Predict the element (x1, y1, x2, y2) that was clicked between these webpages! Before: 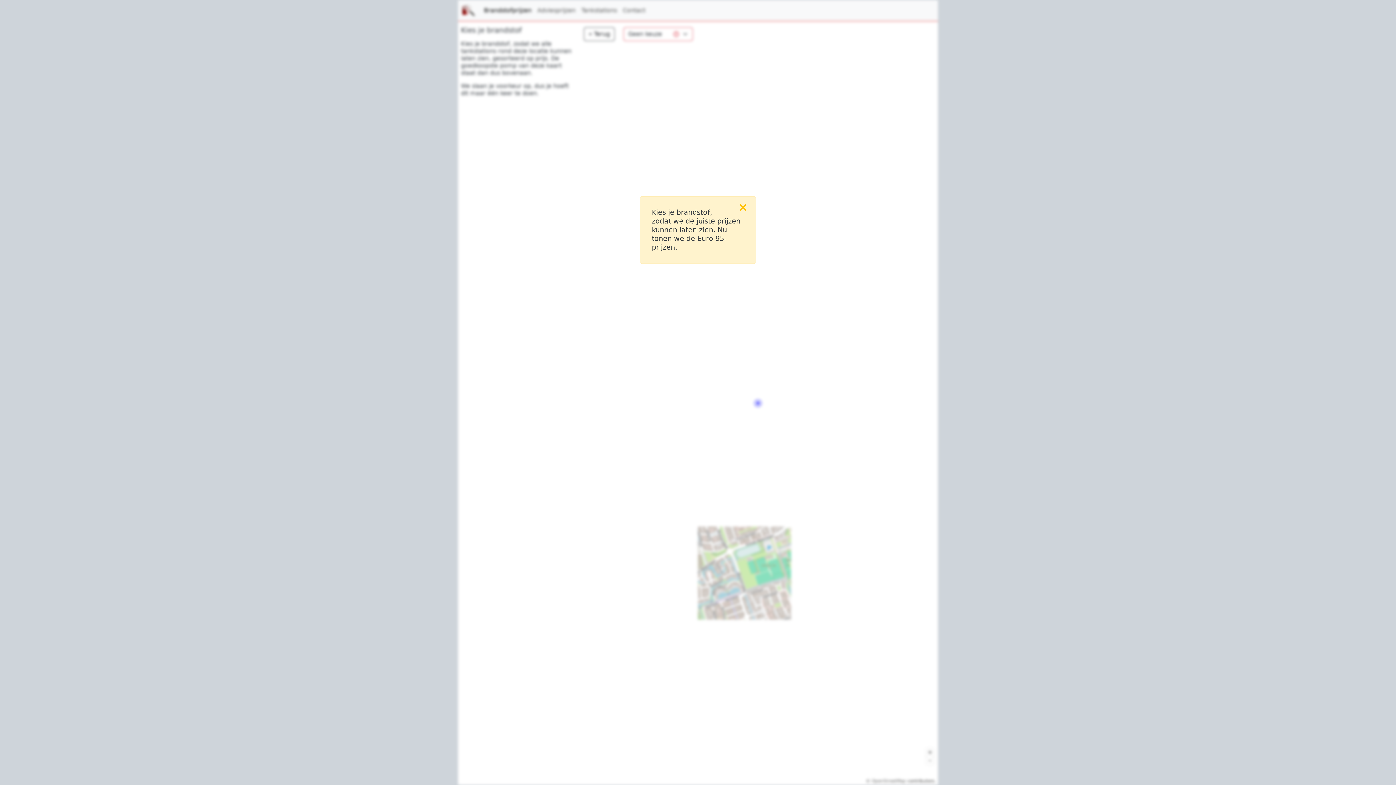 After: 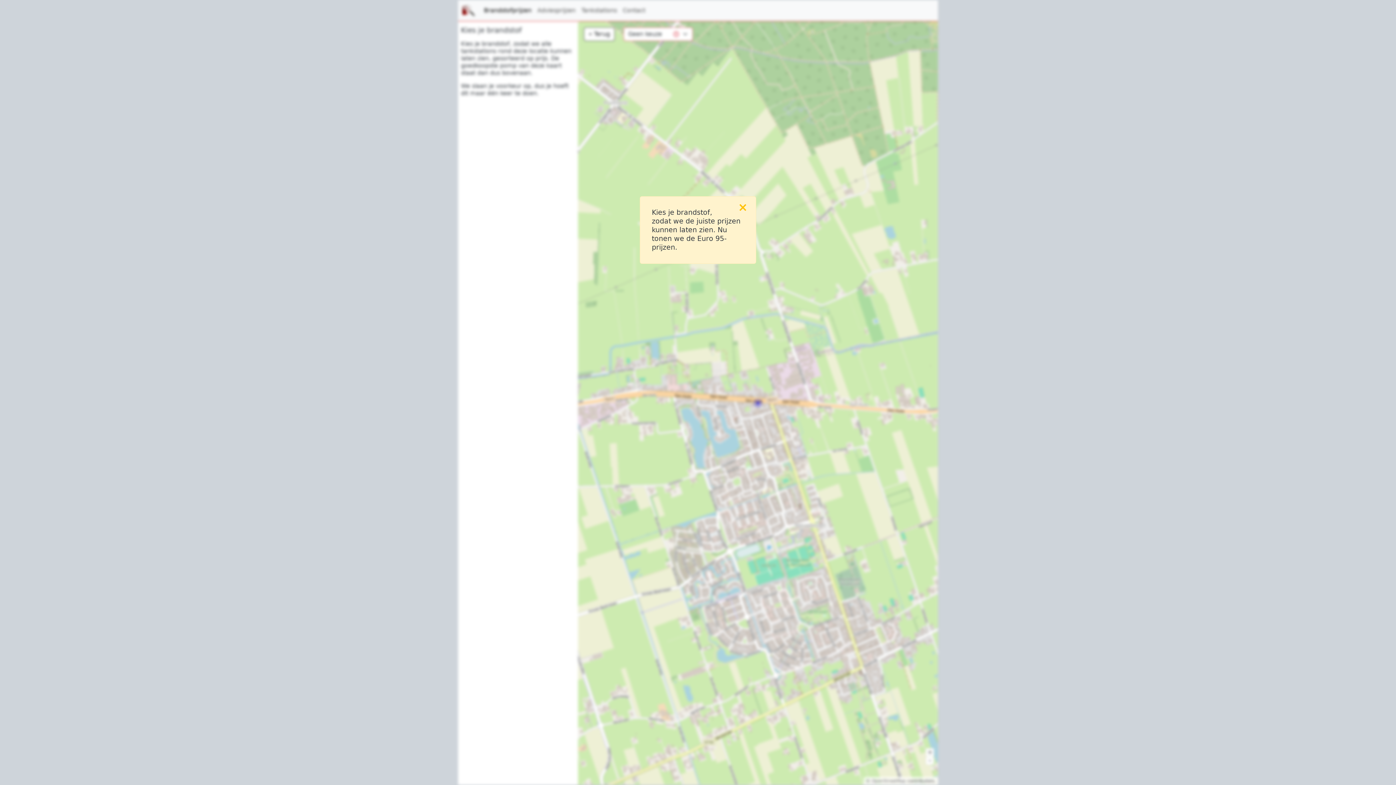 Action: label: OpenStreetMap bbox: (872, 778, 906, 784)